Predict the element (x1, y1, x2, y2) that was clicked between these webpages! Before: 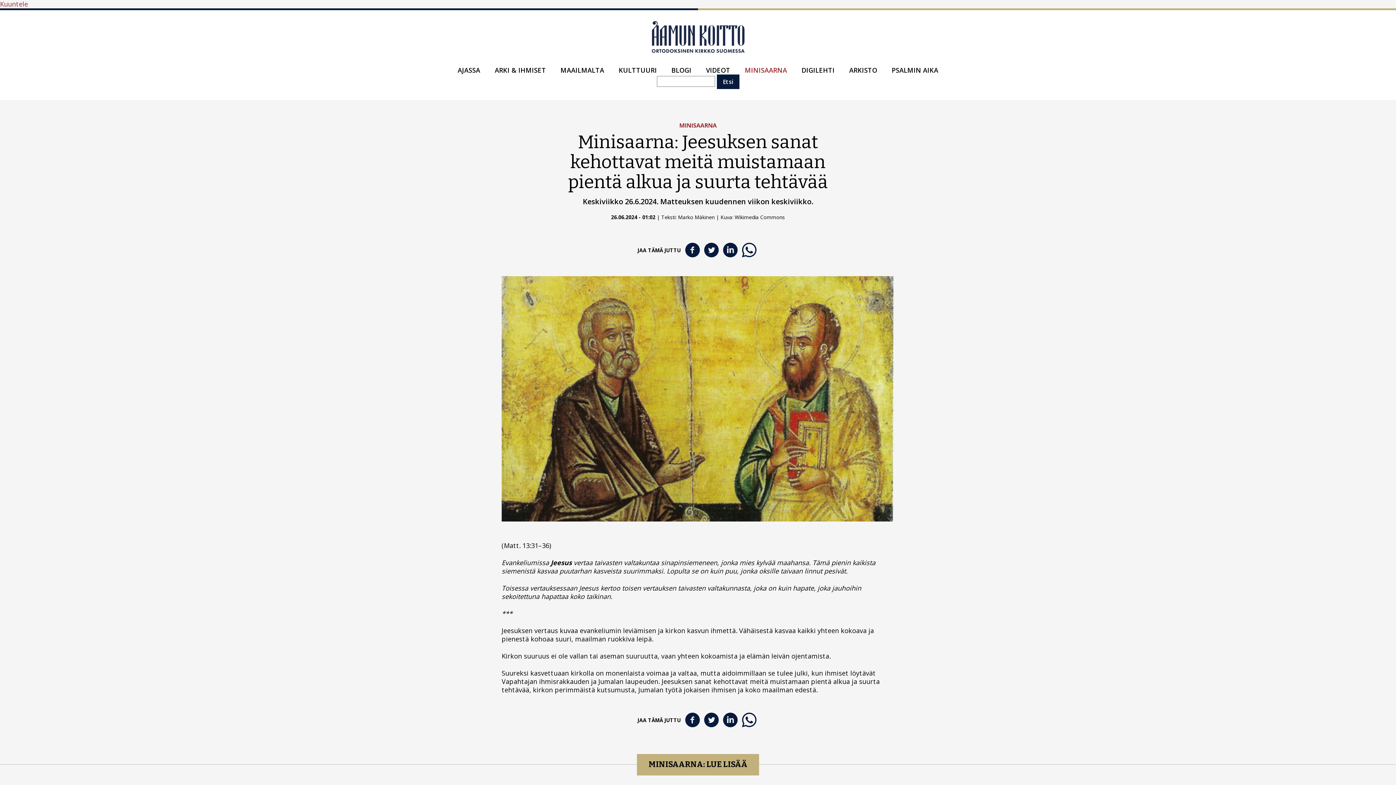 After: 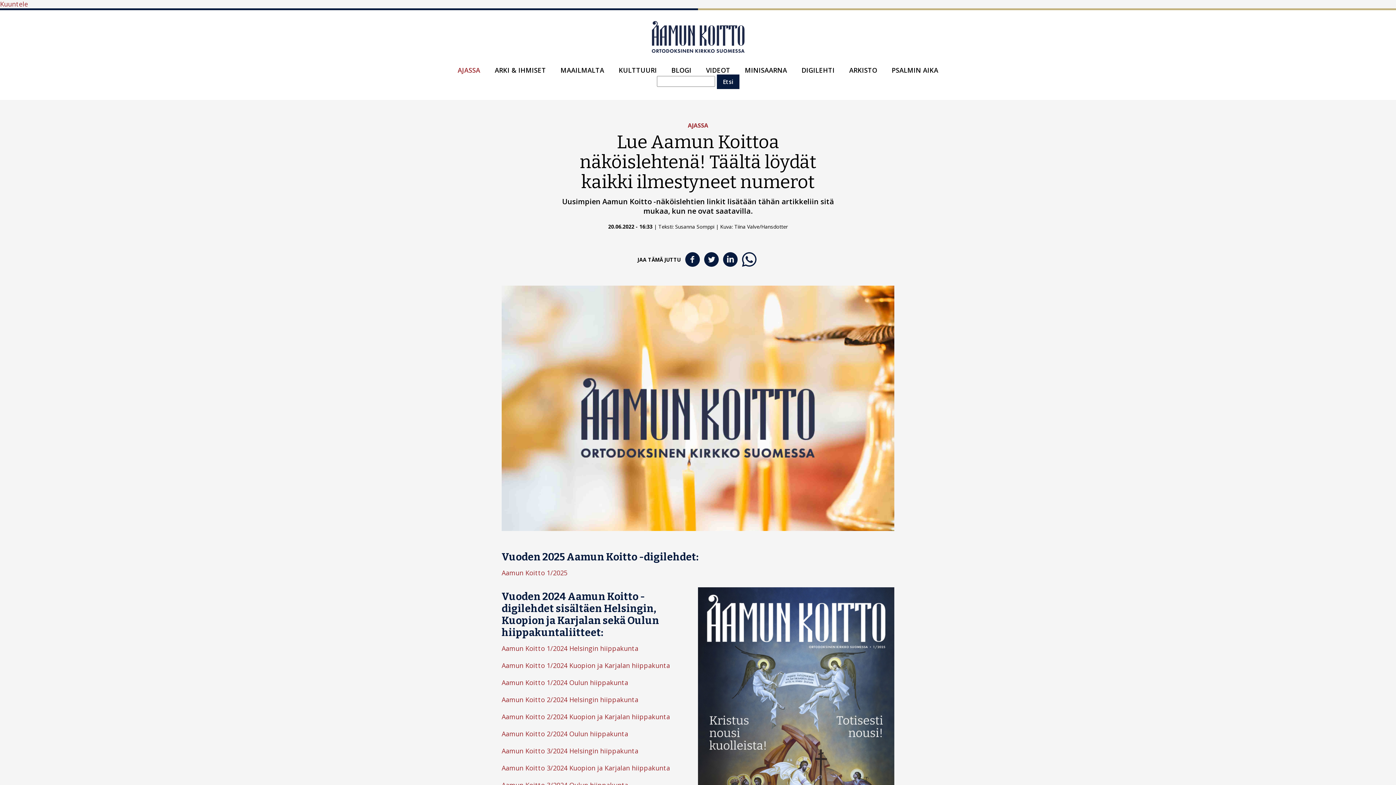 Action: label: DIGILEHTI bbox: (801, 66, 834, 74)